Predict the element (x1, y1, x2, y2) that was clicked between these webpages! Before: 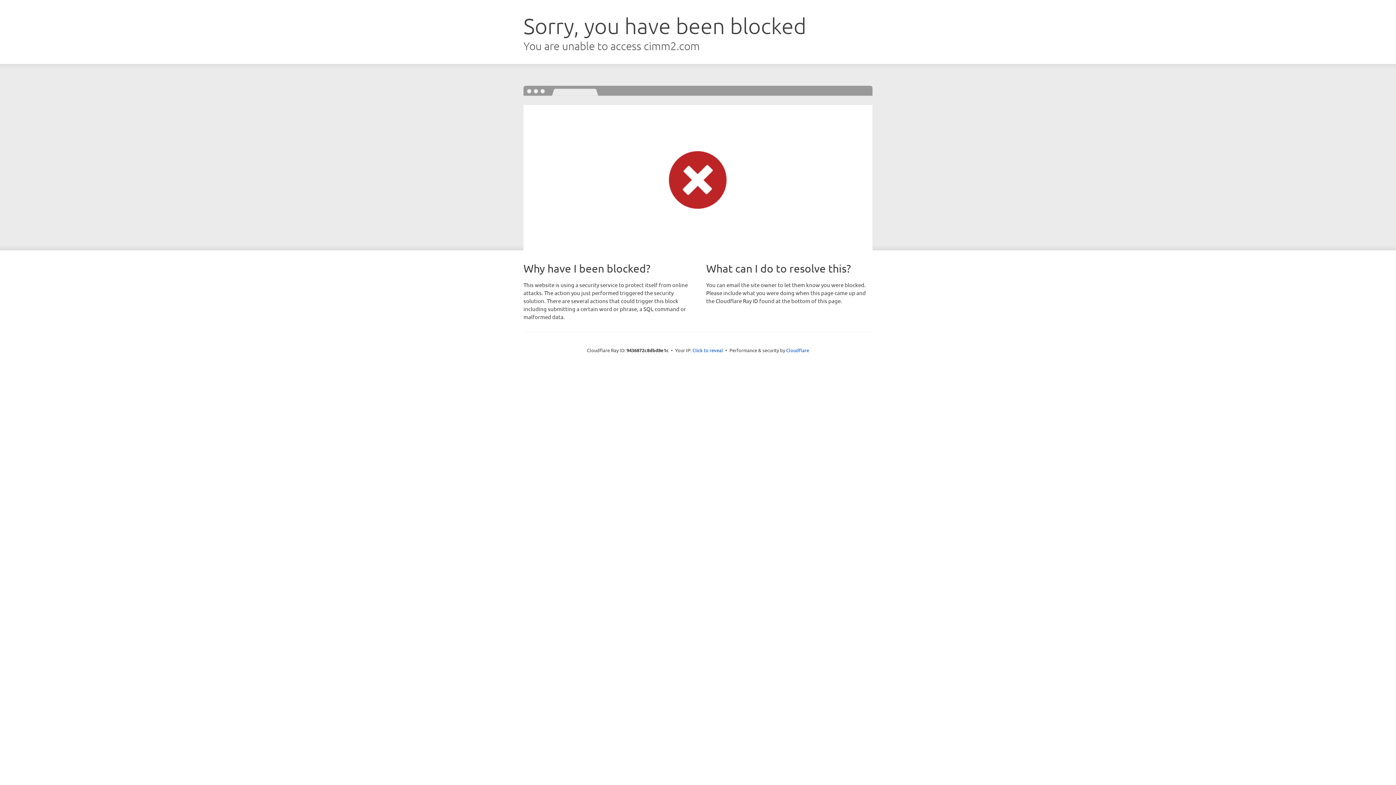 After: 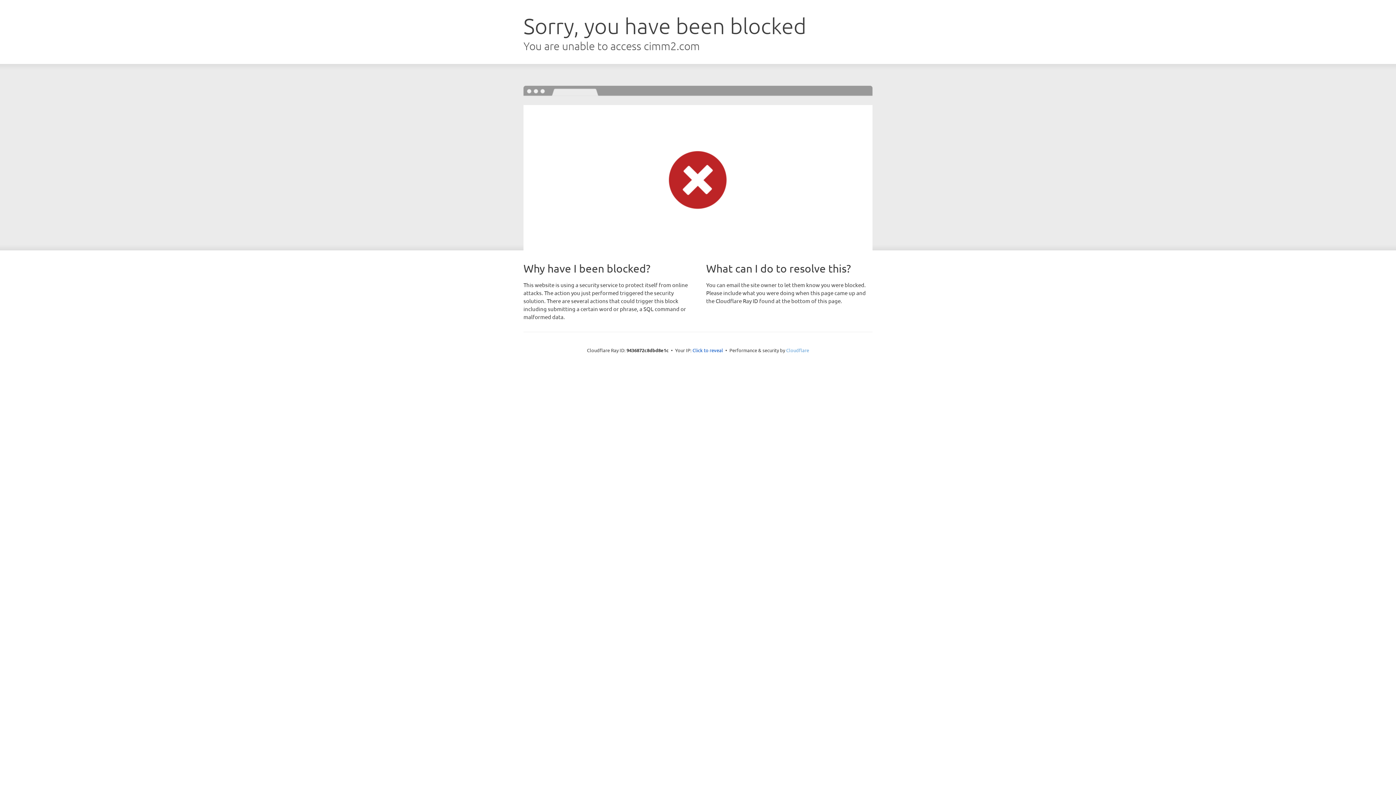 Action: label: Cloudflare bbox: (786, 347, 809, 353)